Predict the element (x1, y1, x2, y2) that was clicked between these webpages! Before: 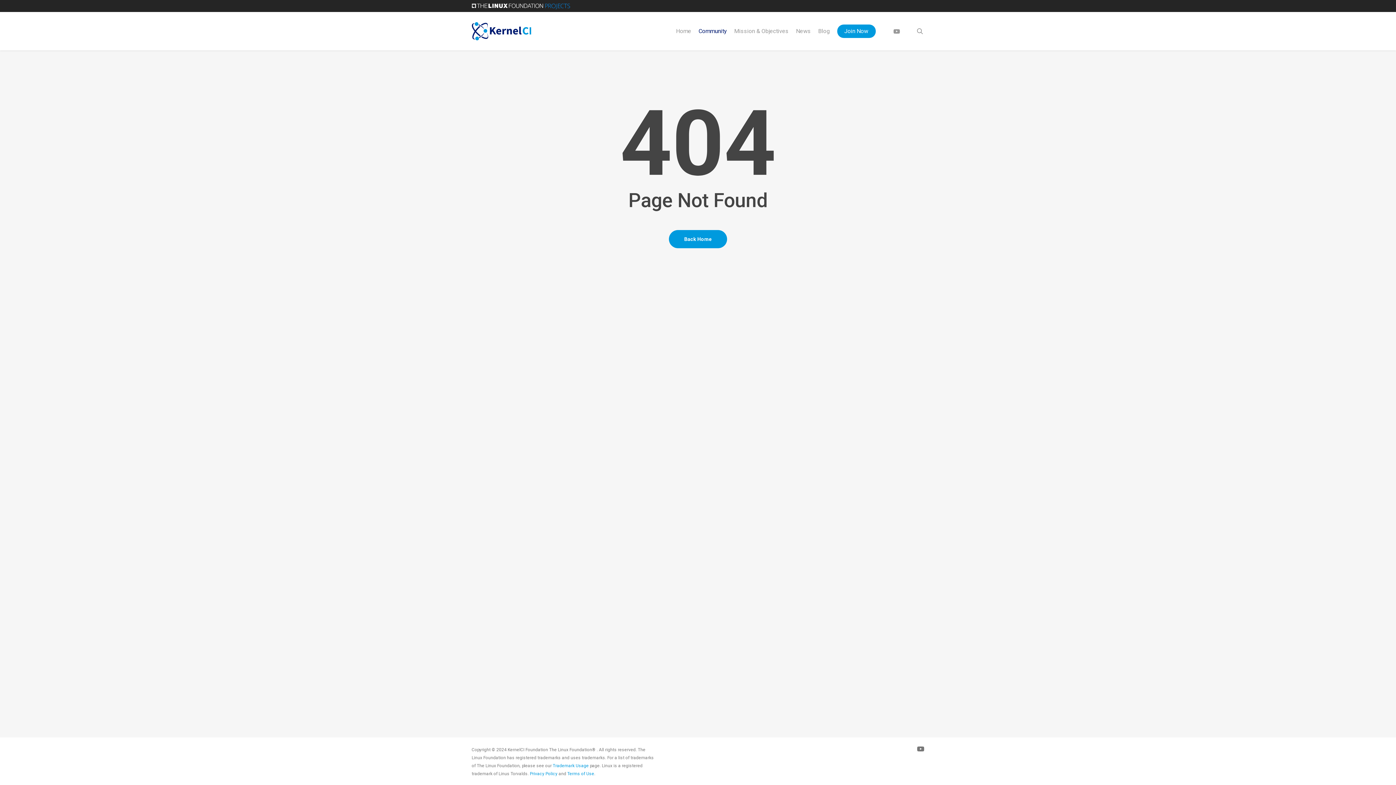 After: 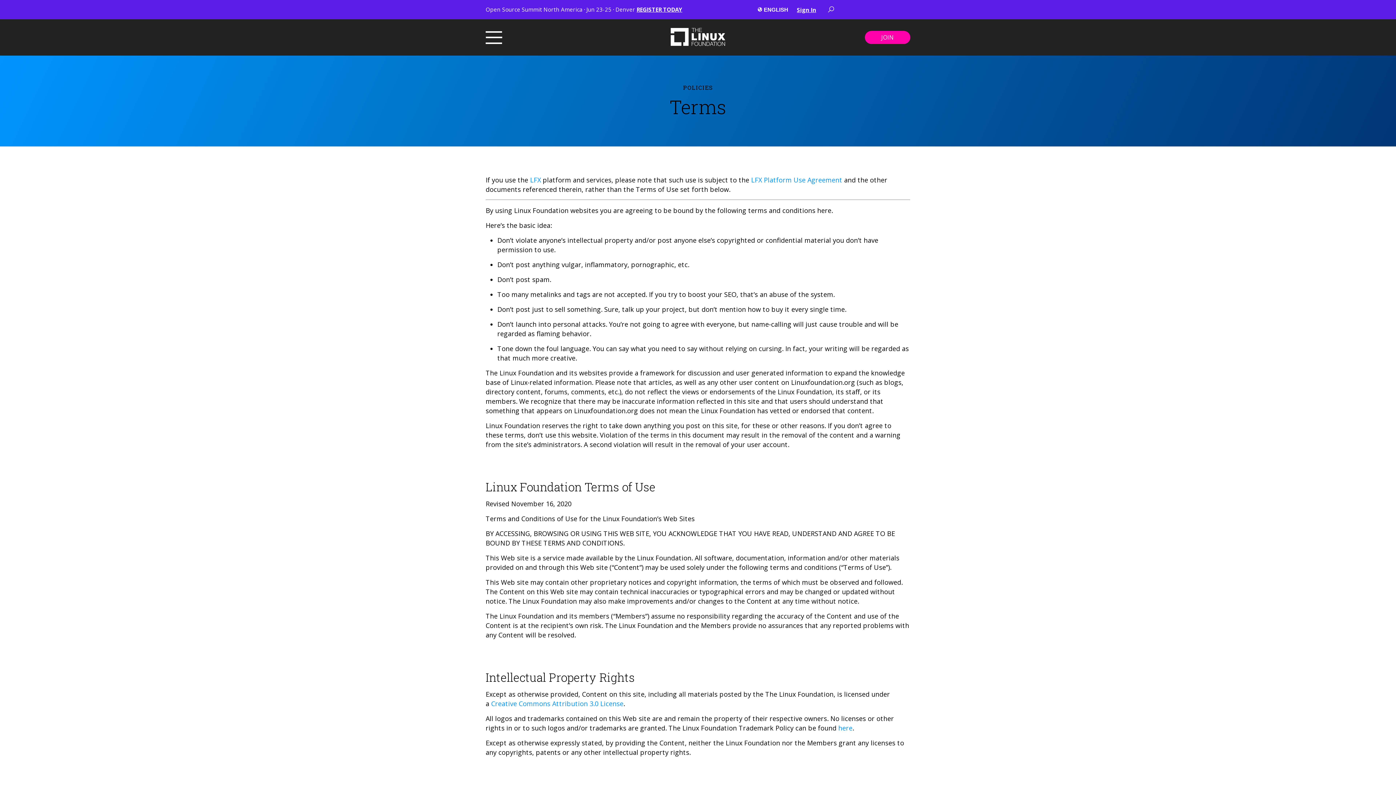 Action: label: Terms of Use bbox: (567, 771, 594, 776)